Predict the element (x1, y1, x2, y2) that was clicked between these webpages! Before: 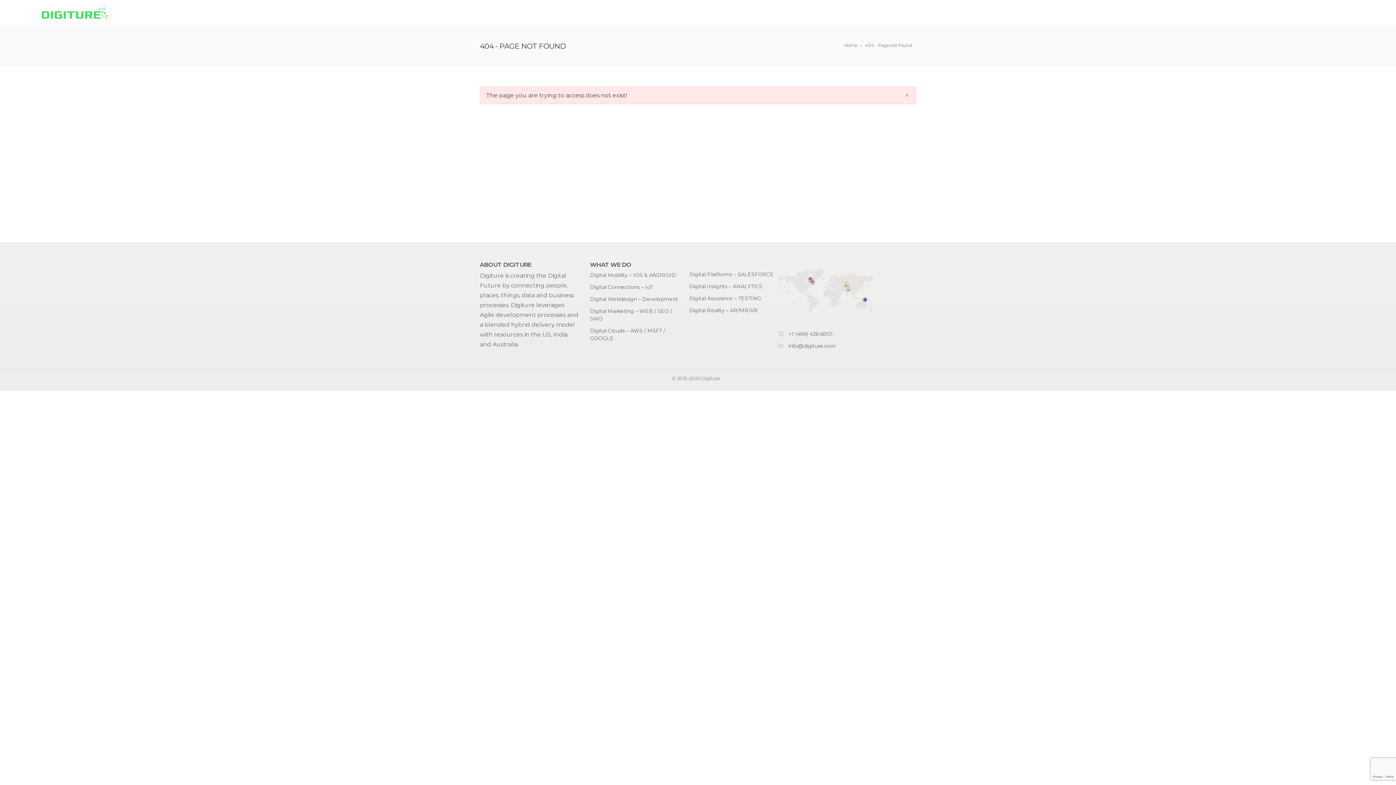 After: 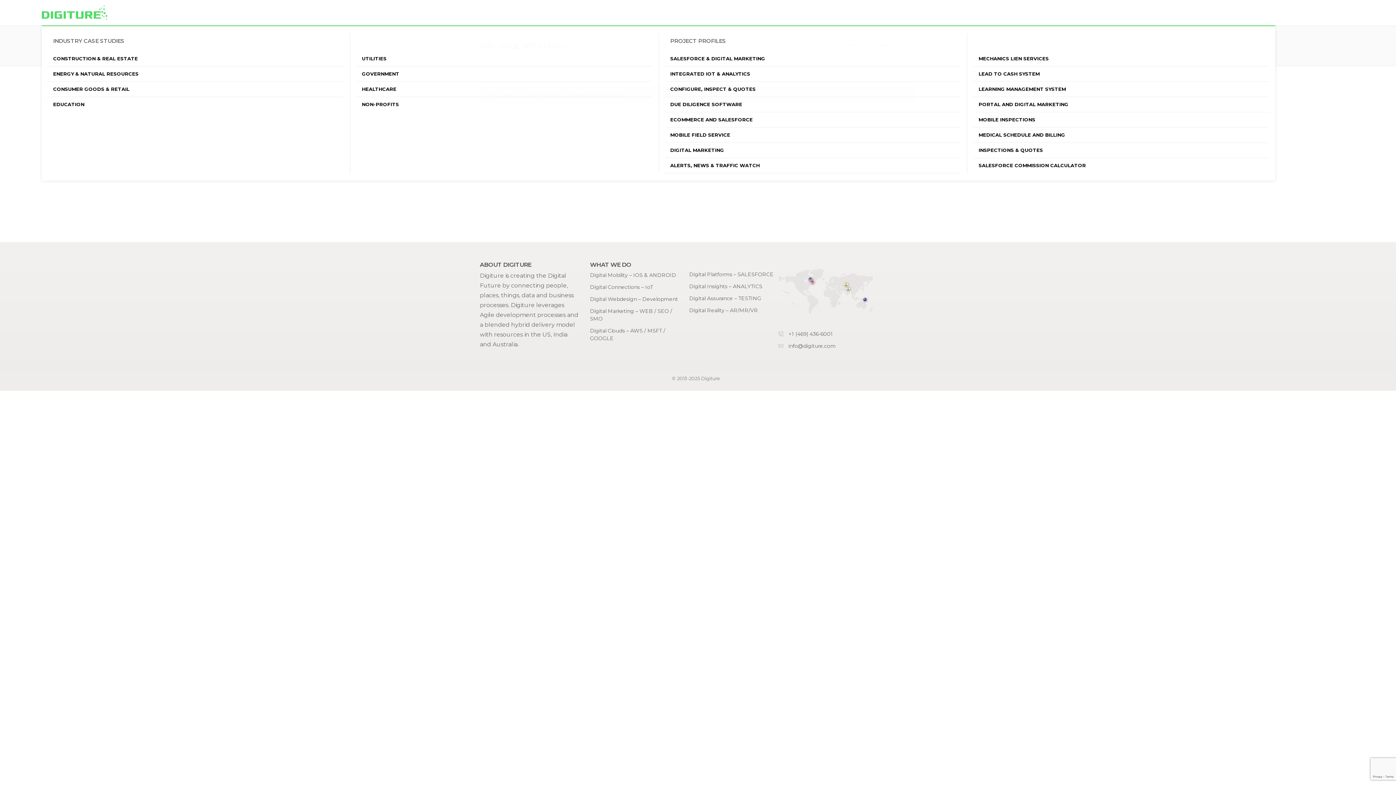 Action: bbox: (1175, 0, 1239, 25) label: WHO WE SERVE